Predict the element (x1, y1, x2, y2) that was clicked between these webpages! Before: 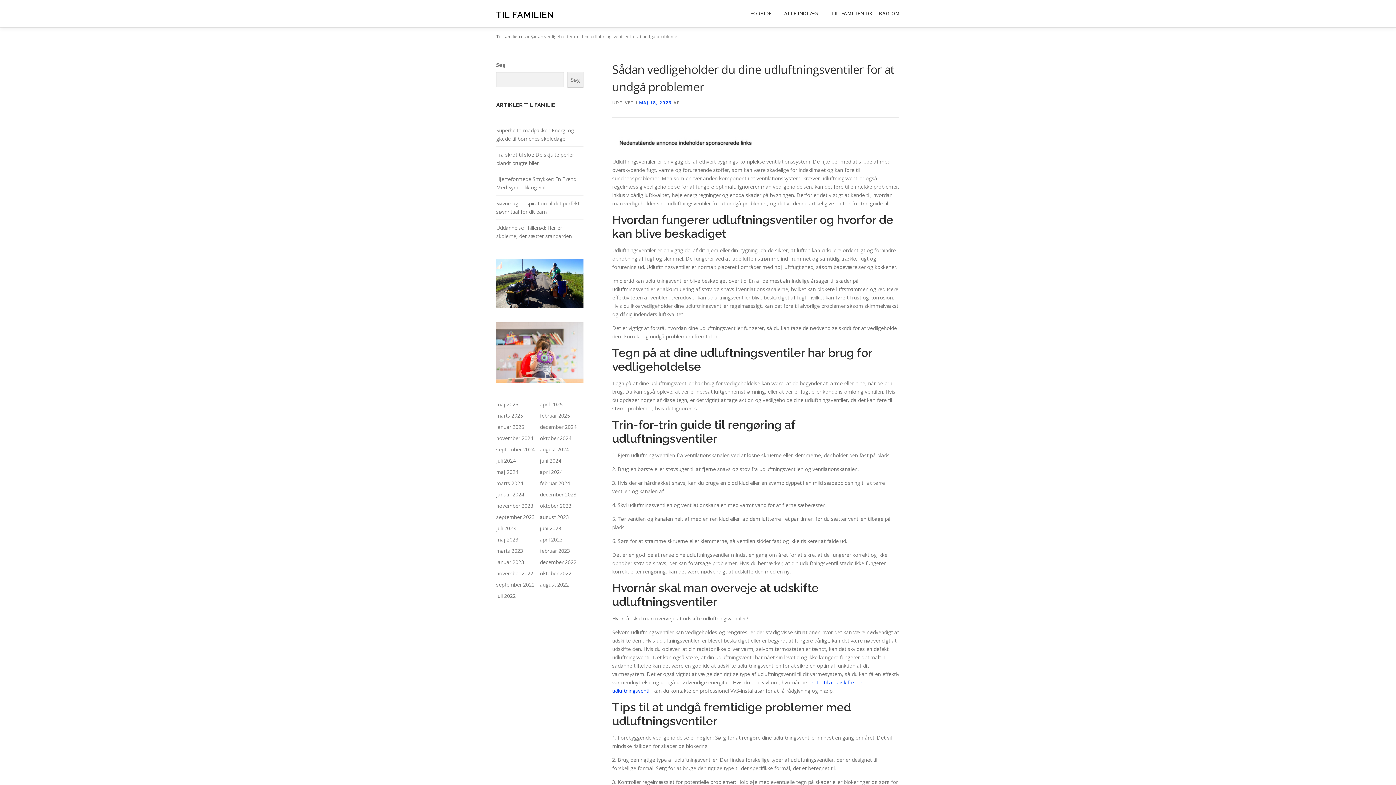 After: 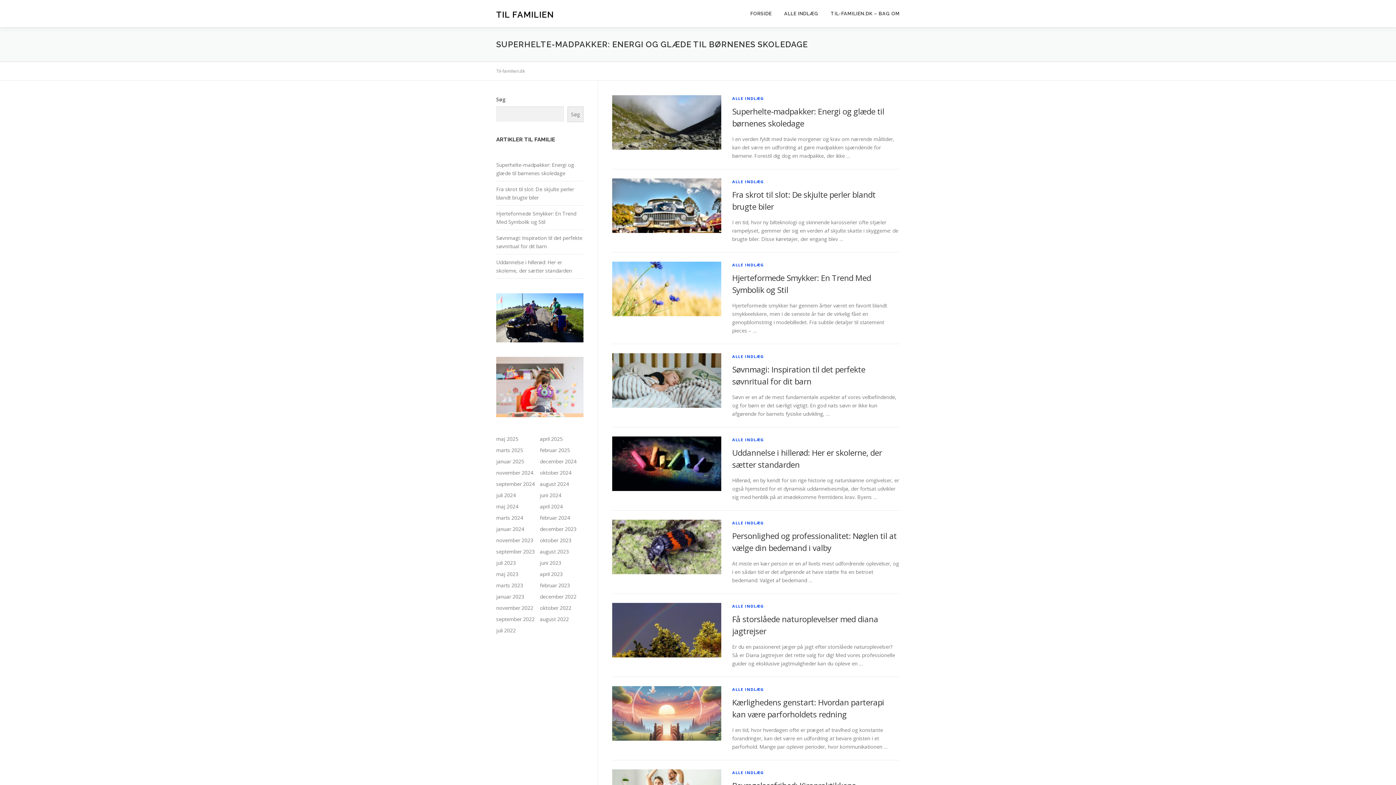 Action: label: februar 2024 bbox: (540, 479, 570, 486)